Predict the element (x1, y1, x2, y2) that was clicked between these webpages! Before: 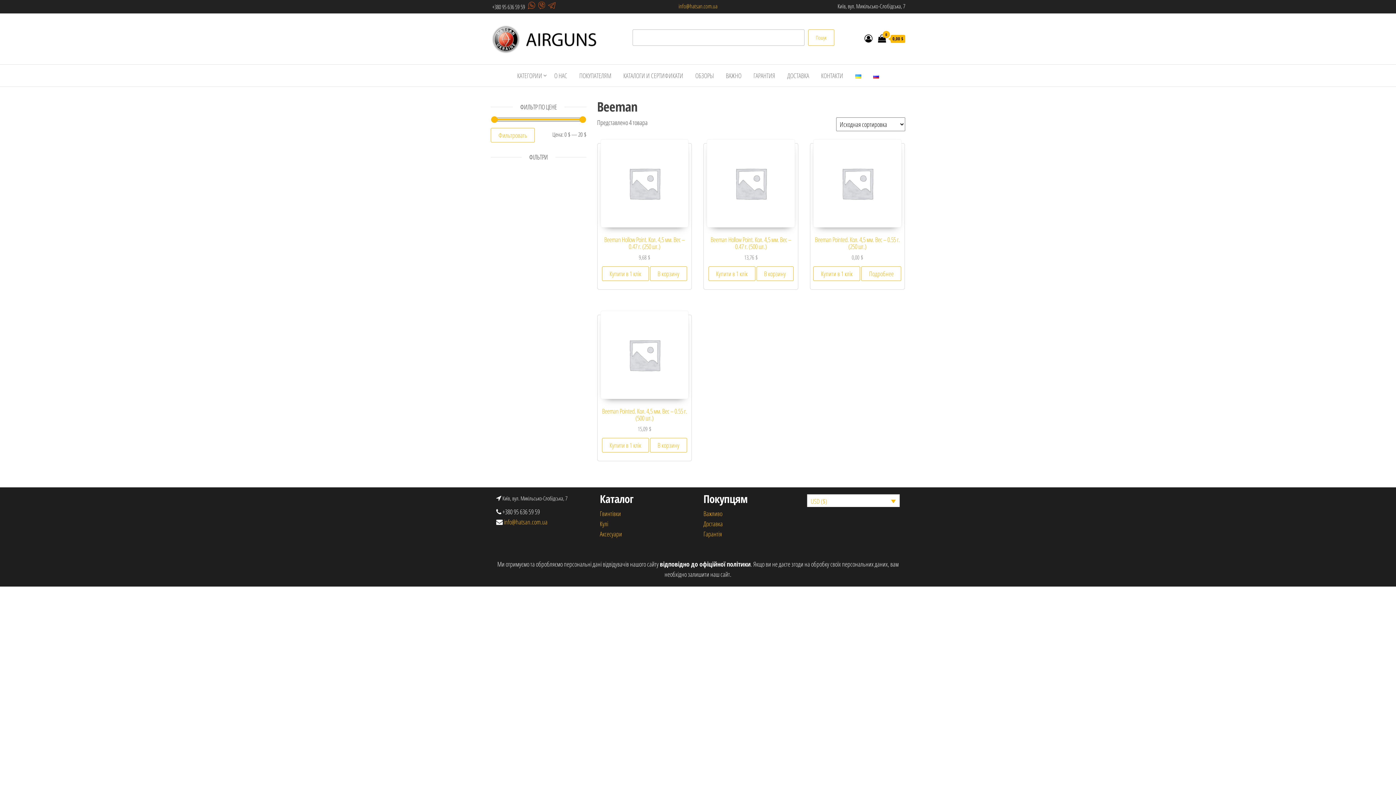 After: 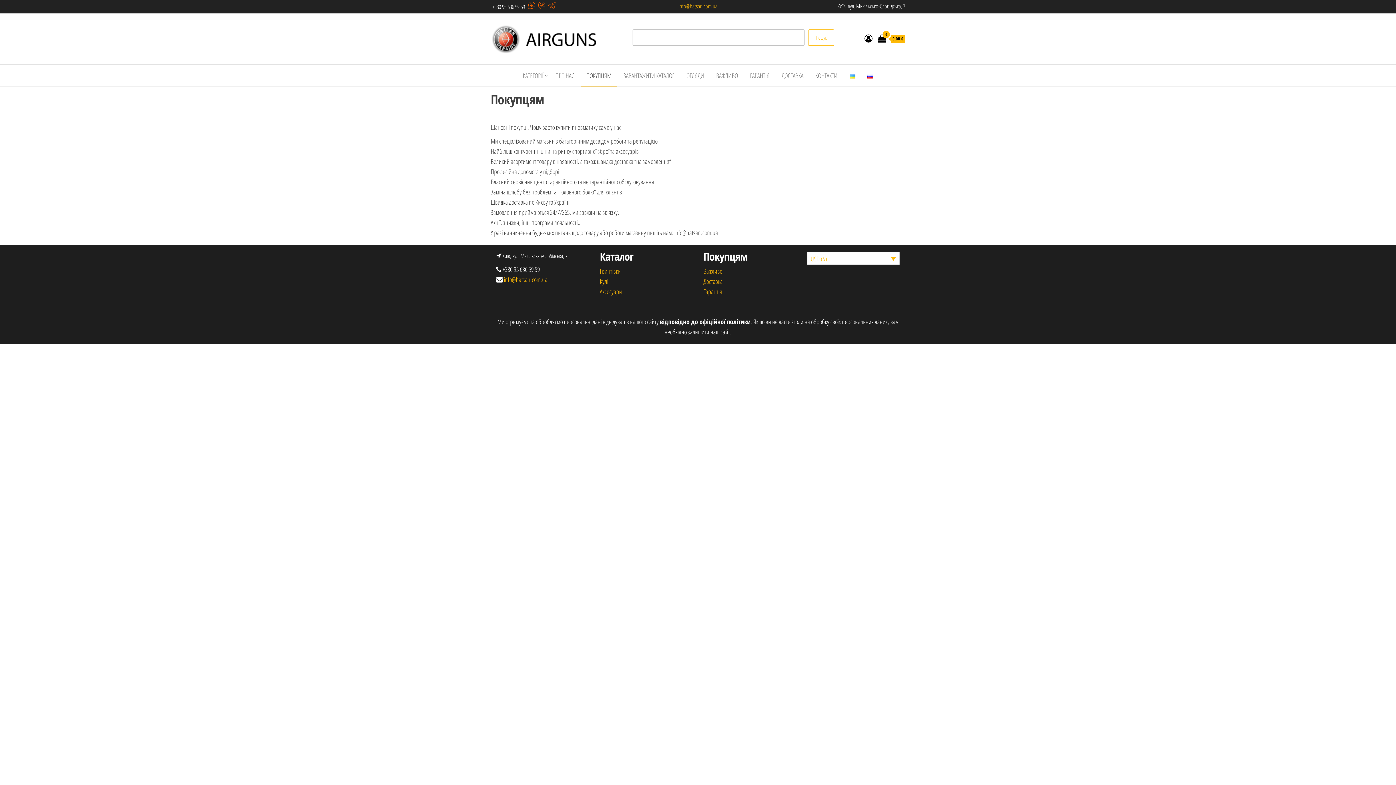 Action: bbox: (574, 64, 616, 86) label: ПОКУПАТЕЛЯМ